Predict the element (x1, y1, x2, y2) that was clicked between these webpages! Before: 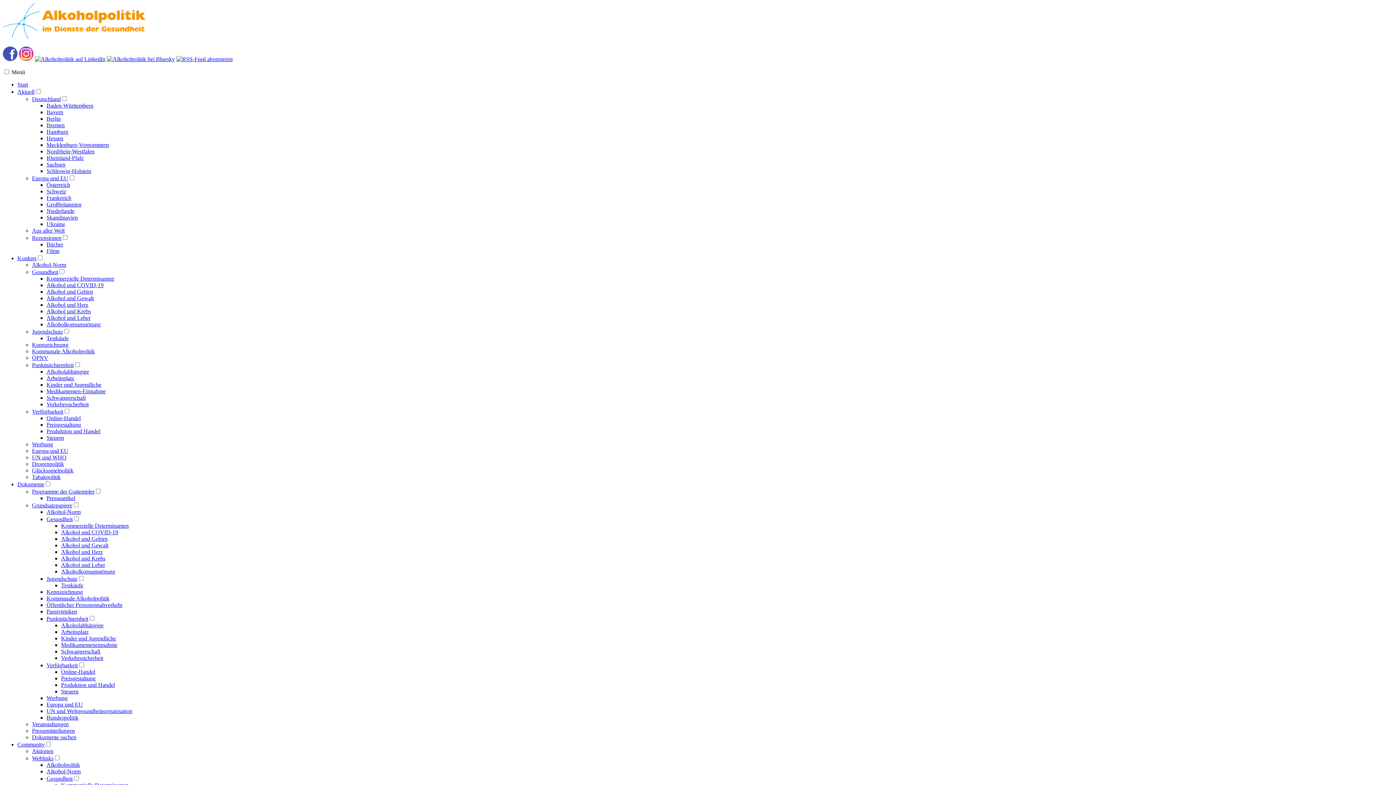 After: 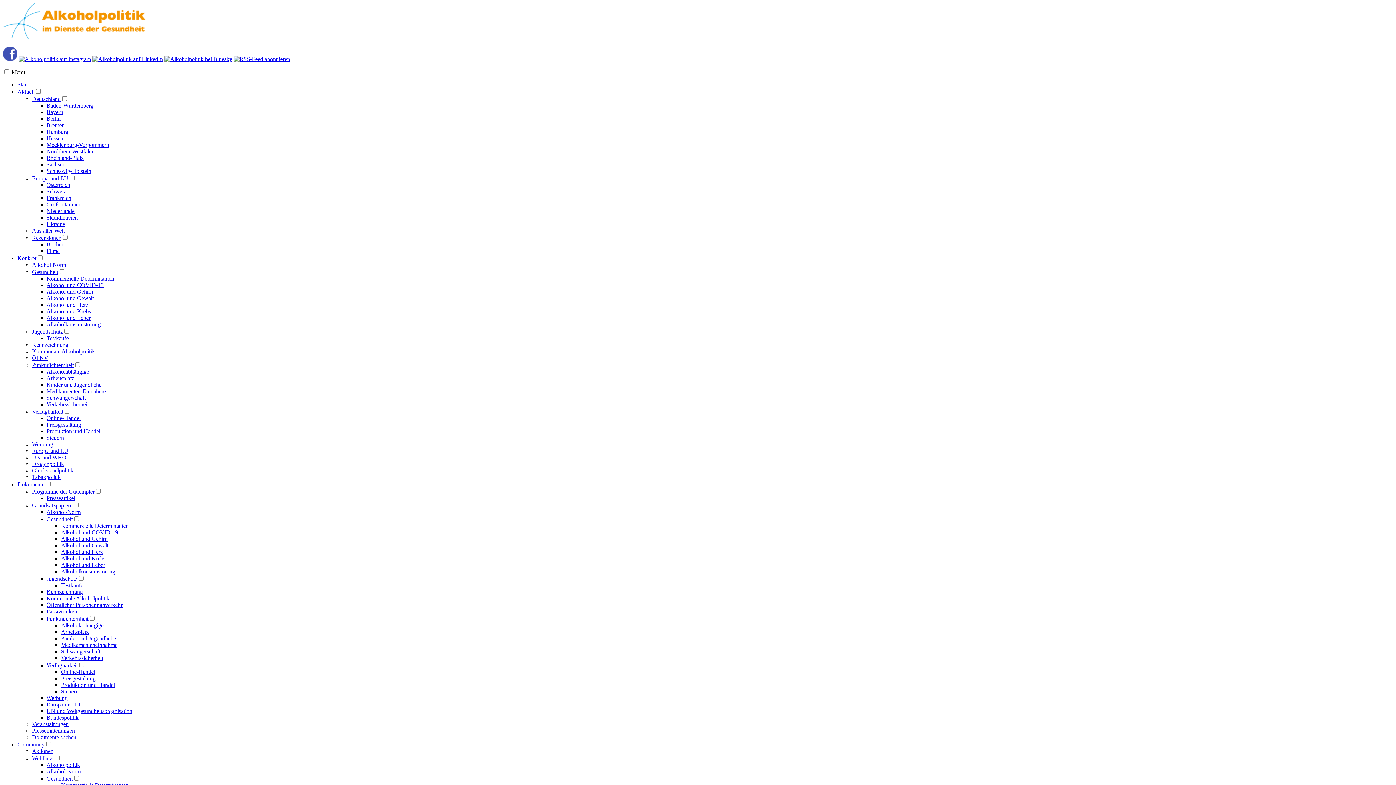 Action: bbox: (32, 488, 94, 494) label: Programme der Guttempler